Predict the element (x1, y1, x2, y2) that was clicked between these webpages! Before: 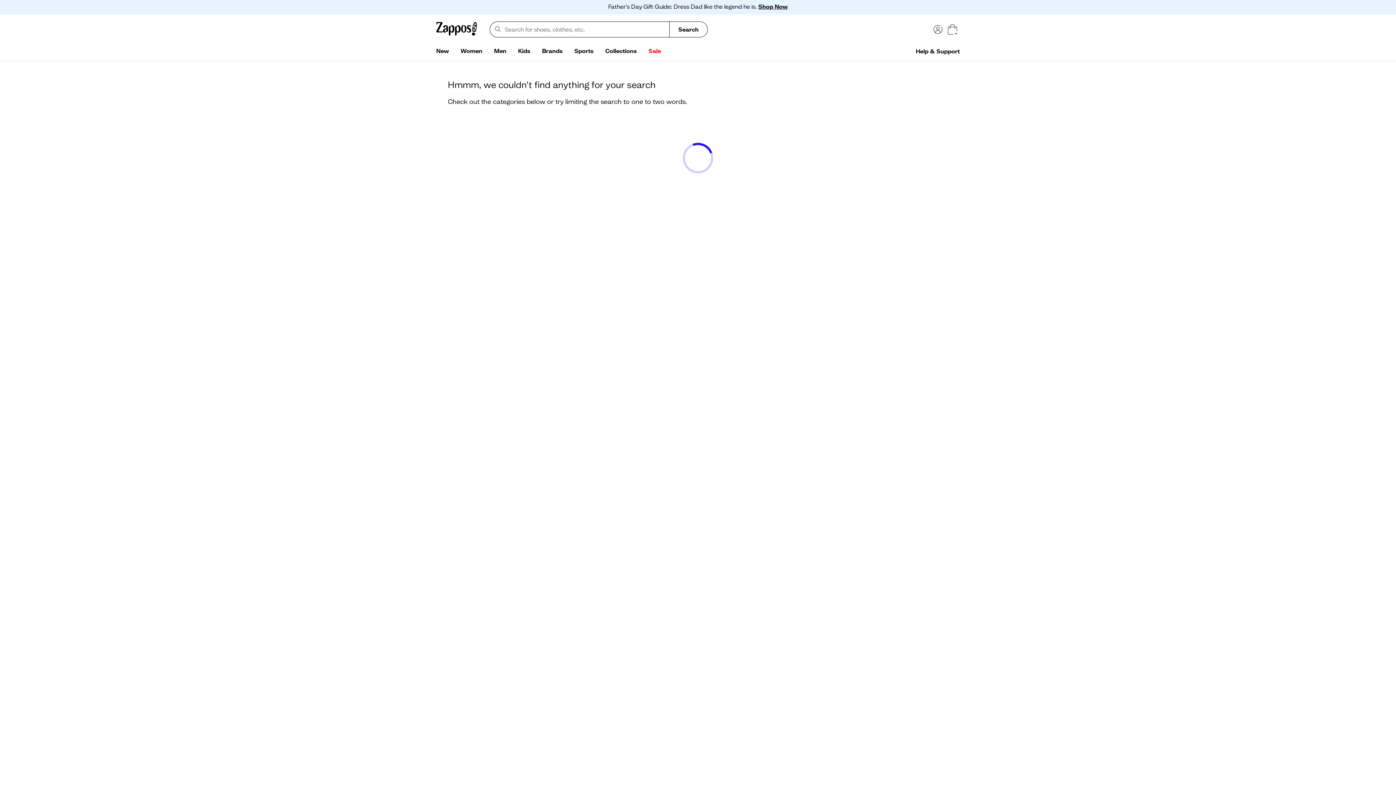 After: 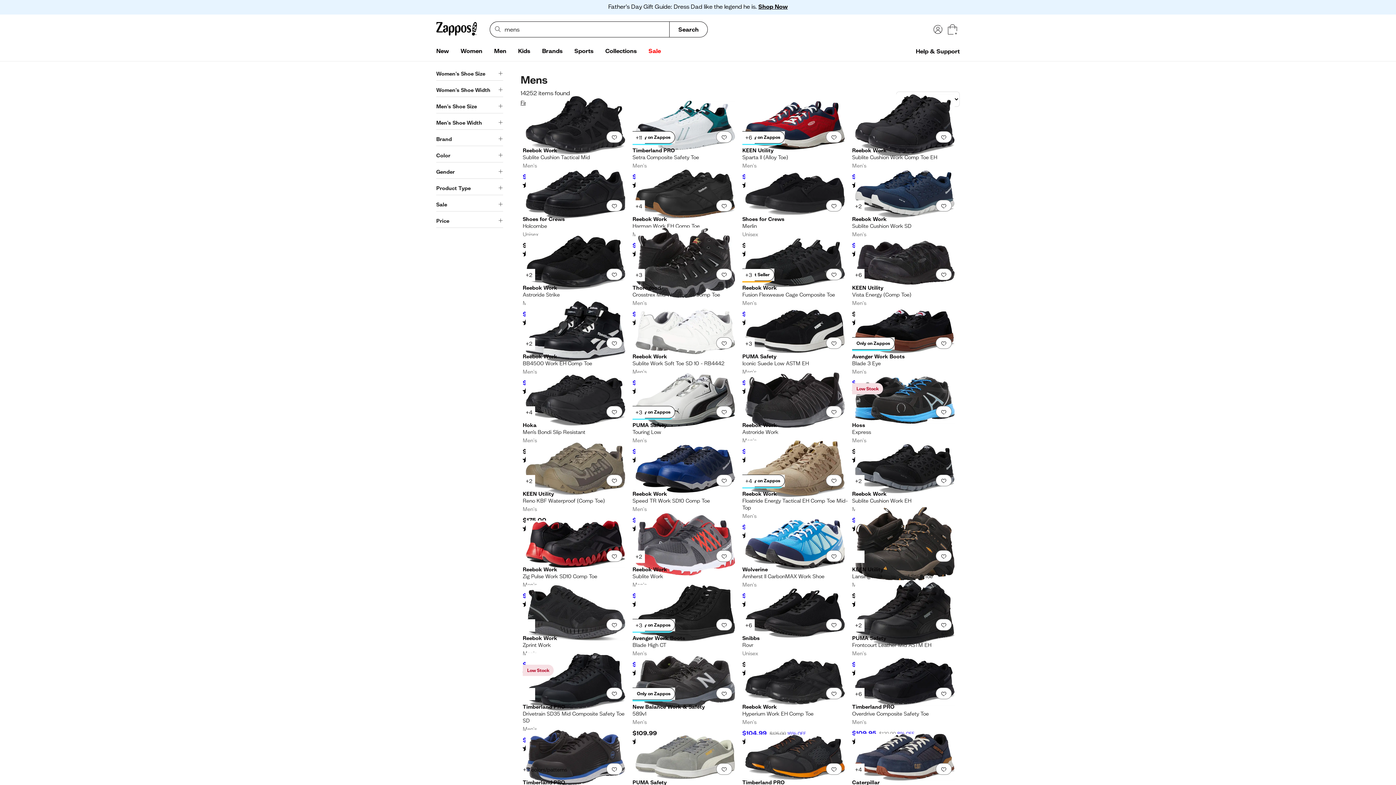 Action: bbox: (488, 44, 512, 58) label: Men